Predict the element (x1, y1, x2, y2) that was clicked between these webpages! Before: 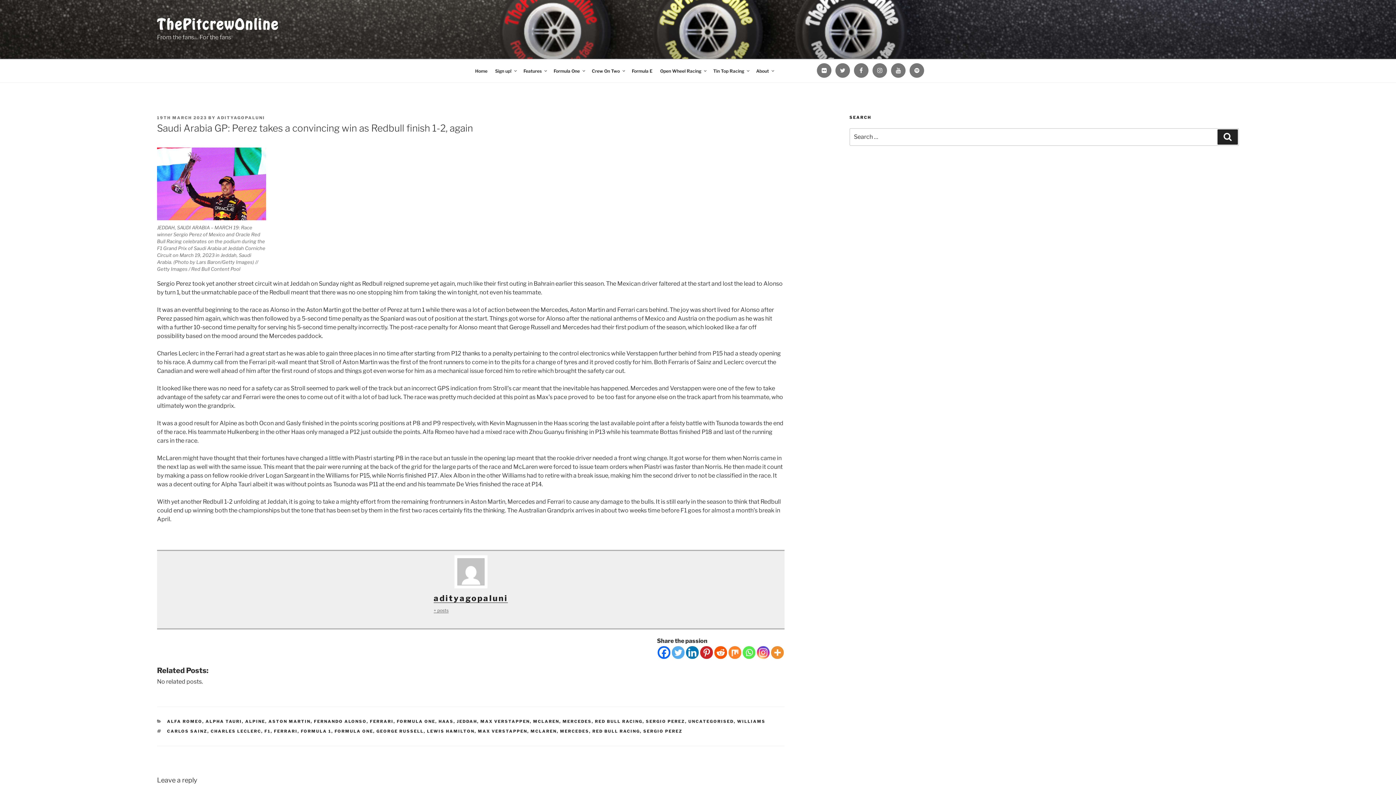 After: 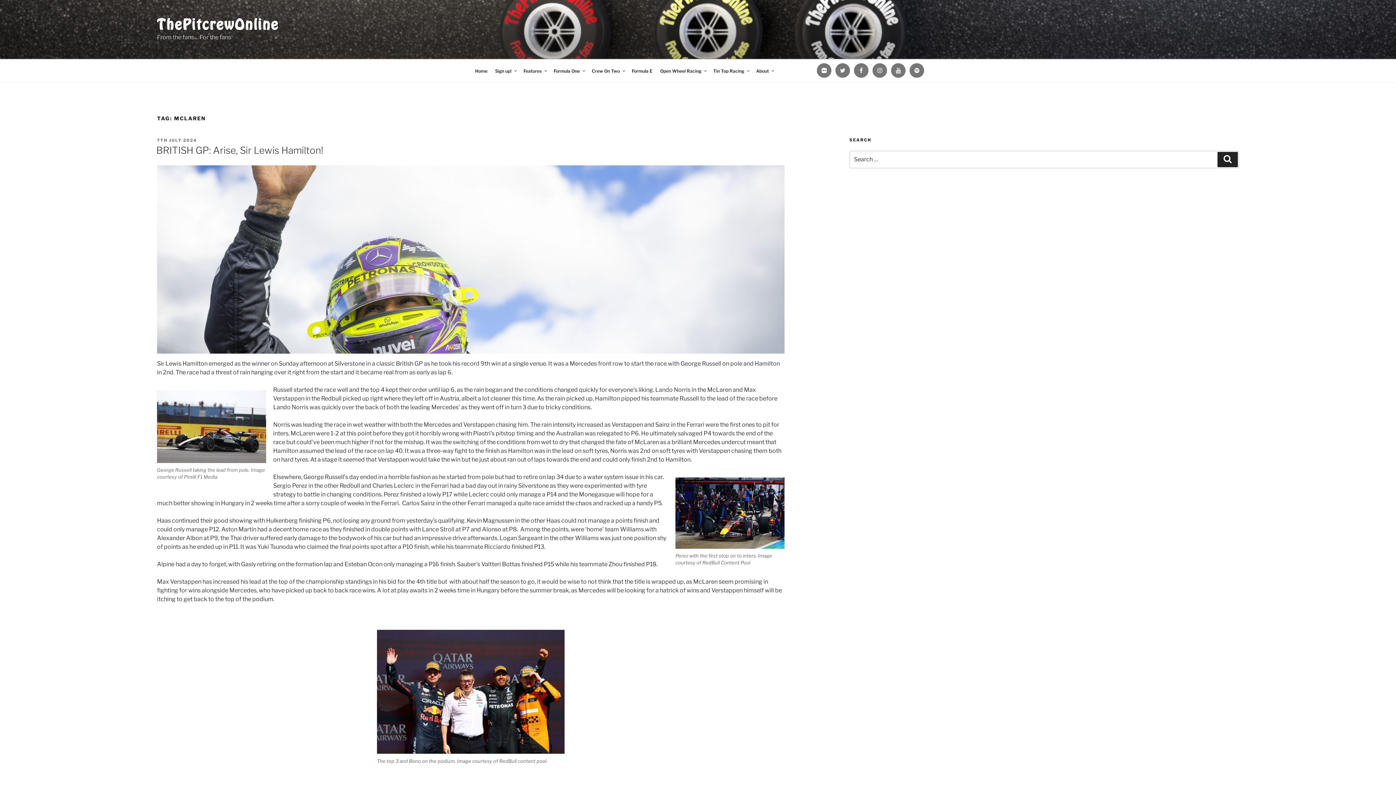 Action: bbox: (530, 729, 556, 734) label: MCLAREN